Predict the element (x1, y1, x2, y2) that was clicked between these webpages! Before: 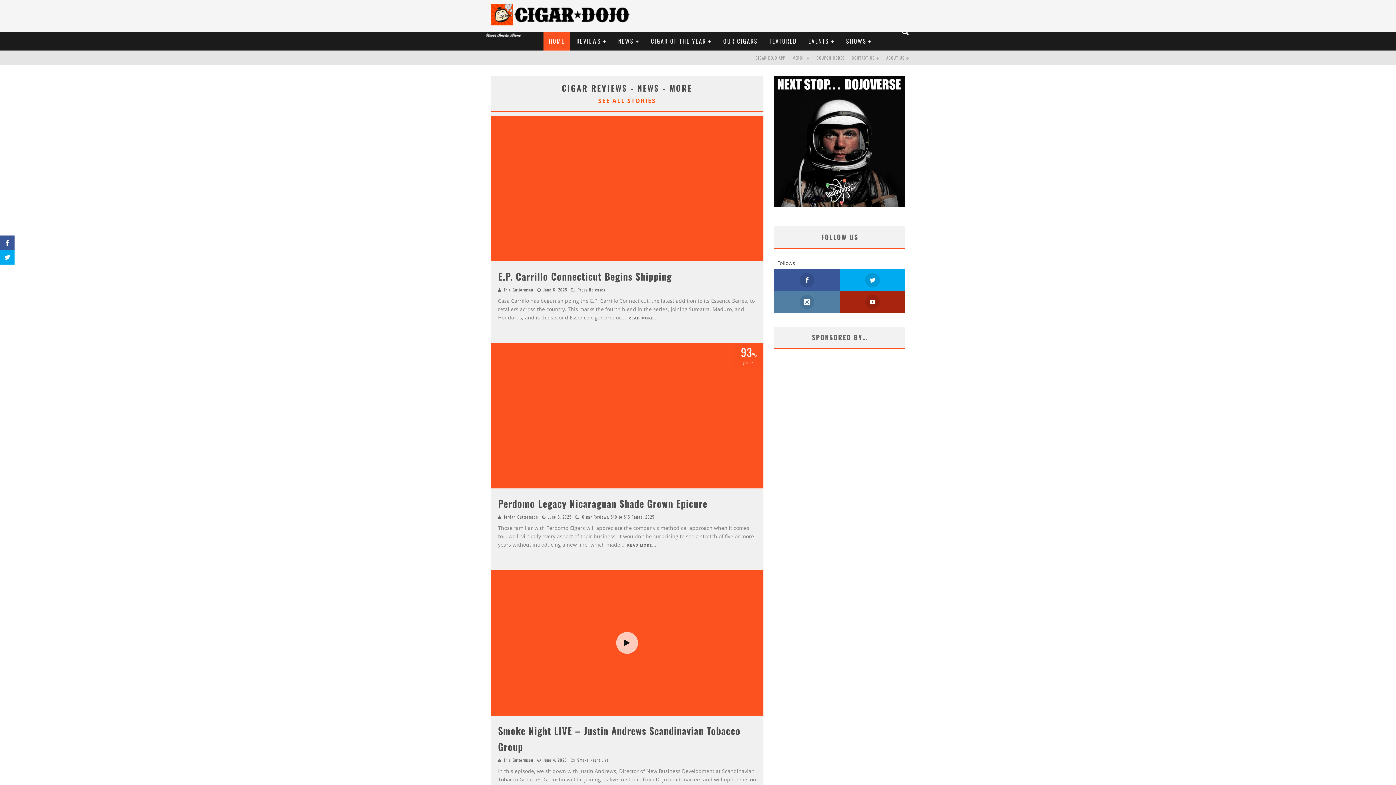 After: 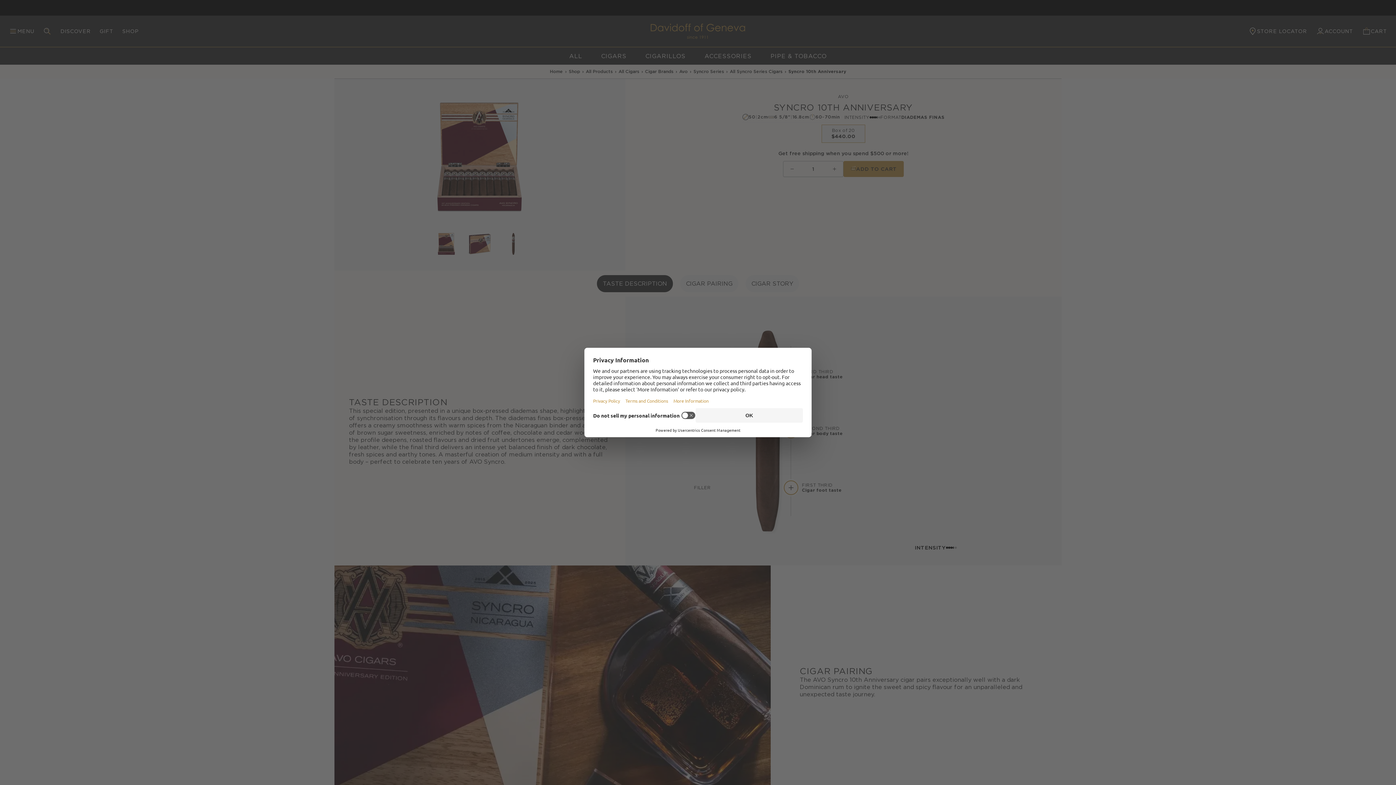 Action: bbox: (781, 562, 898, 570)